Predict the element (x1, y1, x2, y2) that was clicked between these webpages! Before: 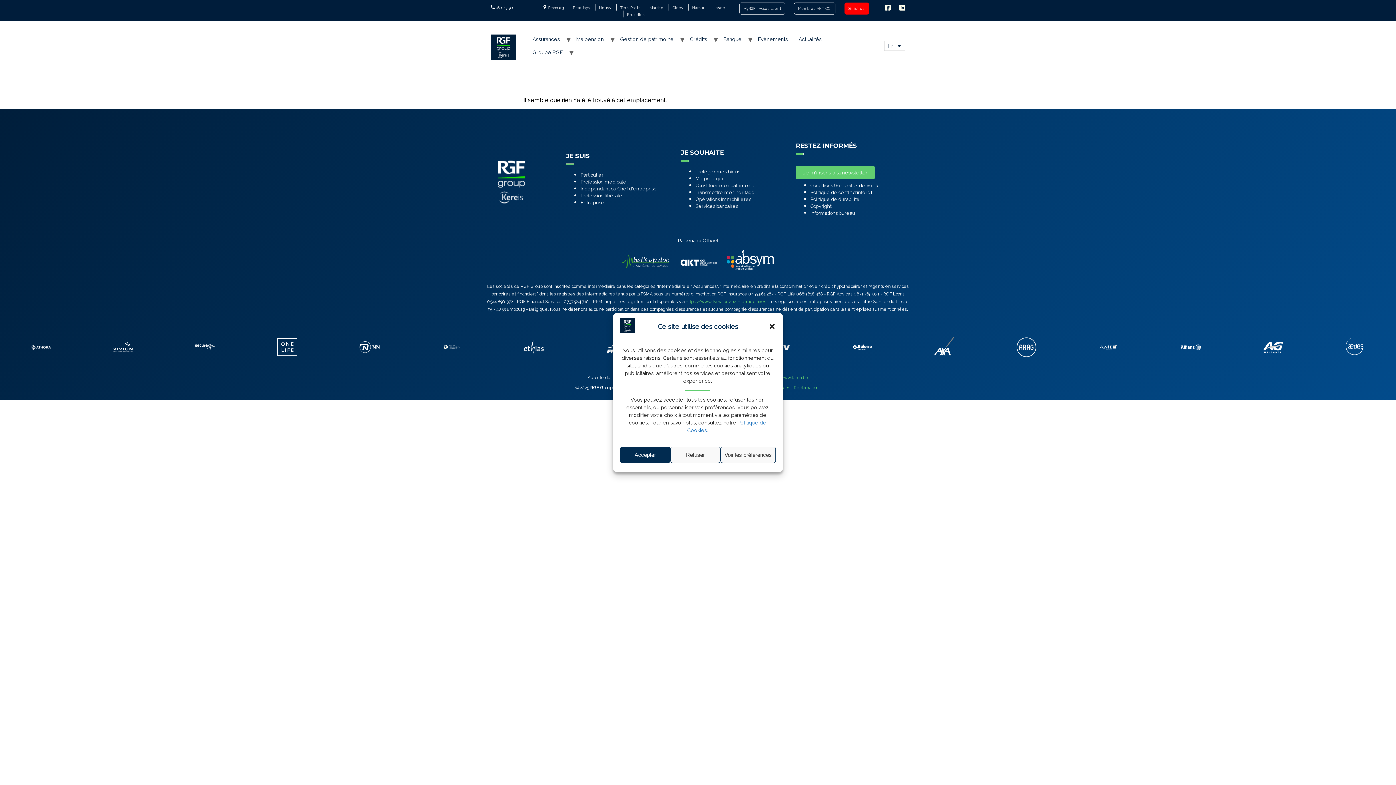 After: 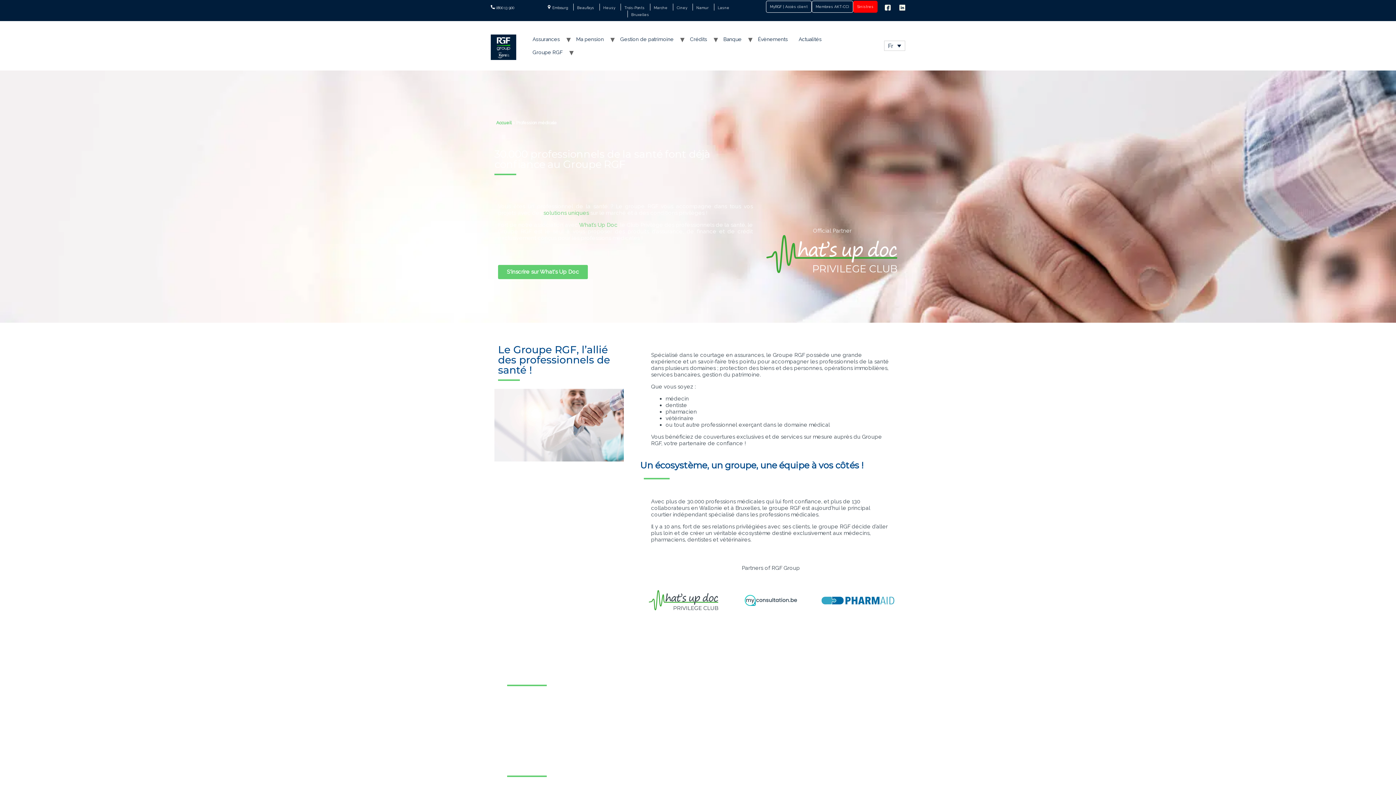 Action: label: Profession médicale bbox: (580, 179, 626, 184)